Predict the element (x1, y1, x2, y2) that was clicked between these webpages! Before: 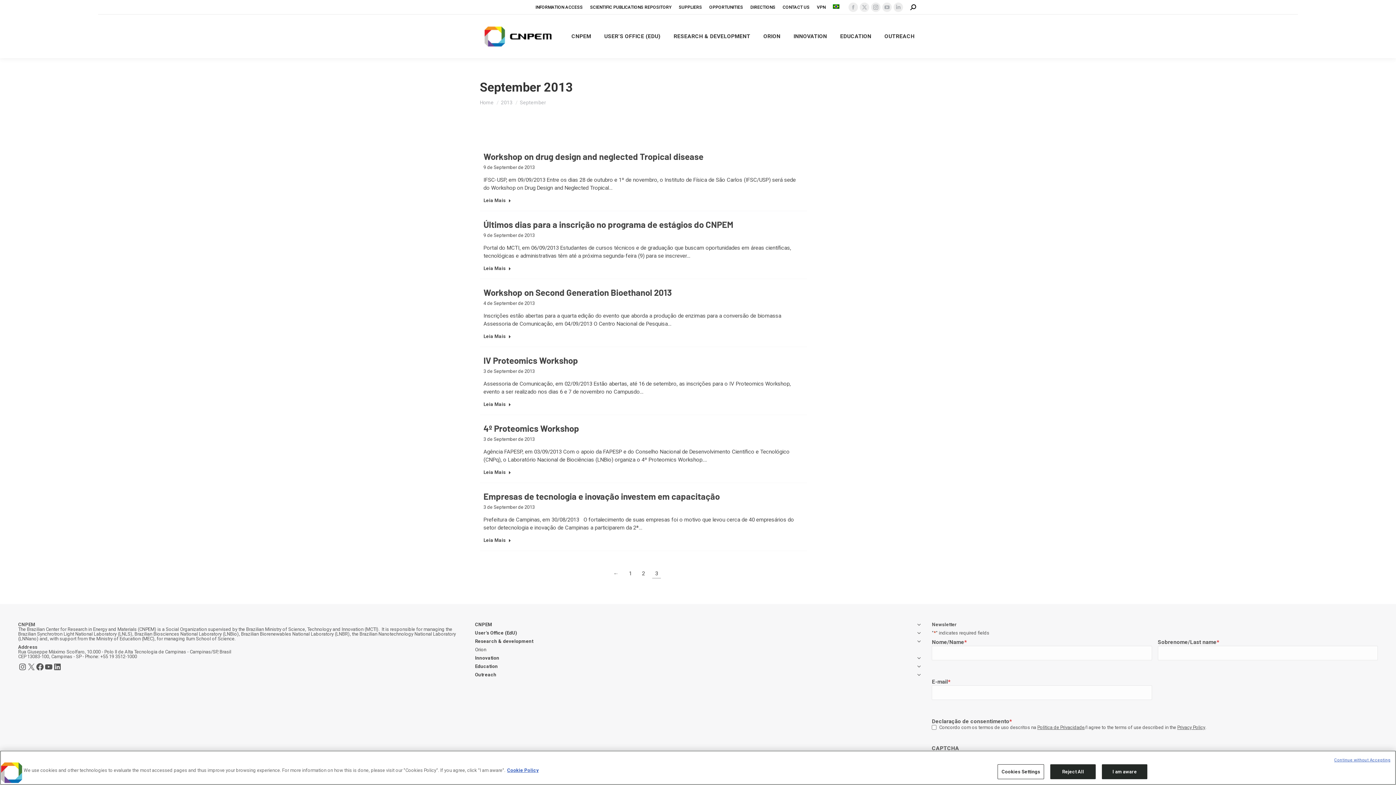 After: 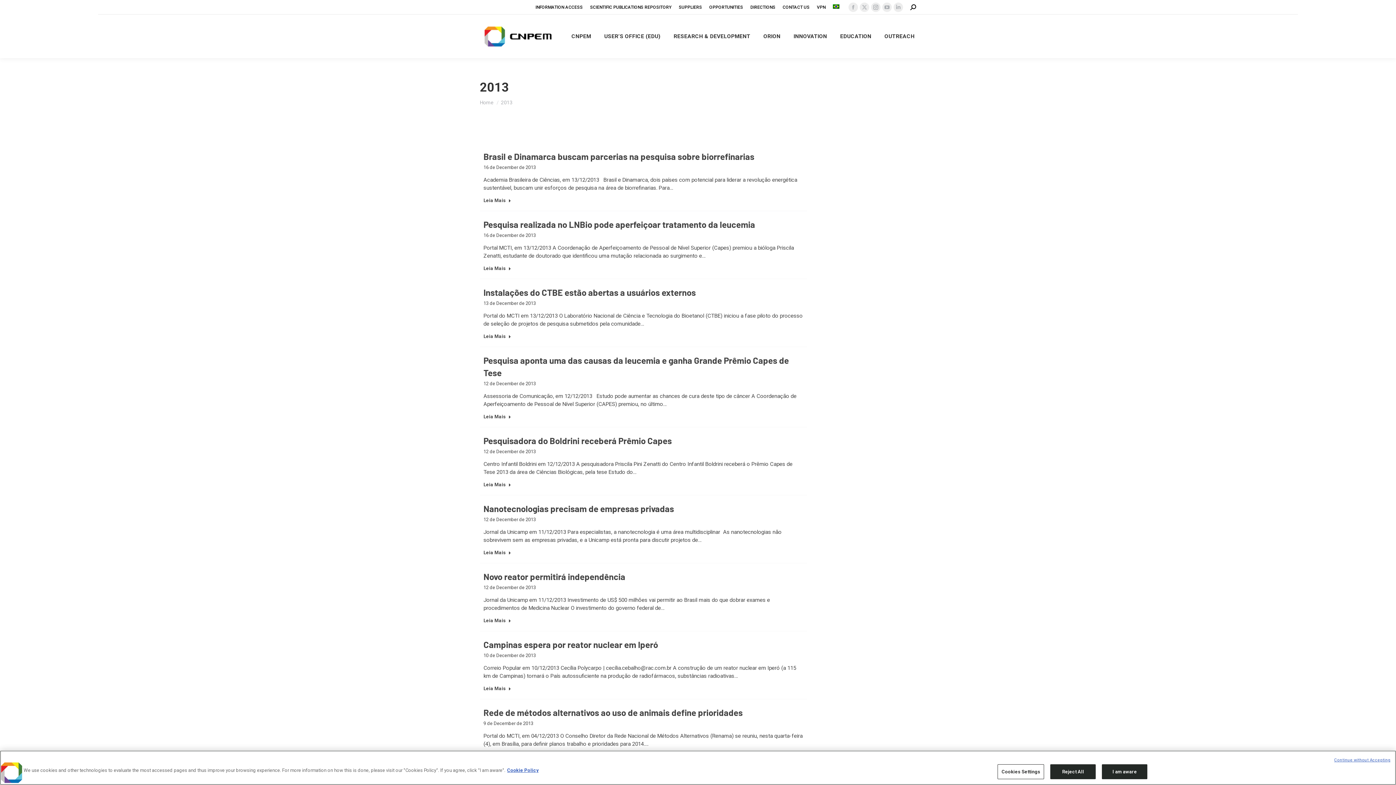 Action: label: 2013 bbox: (501, 99, 512, 105)